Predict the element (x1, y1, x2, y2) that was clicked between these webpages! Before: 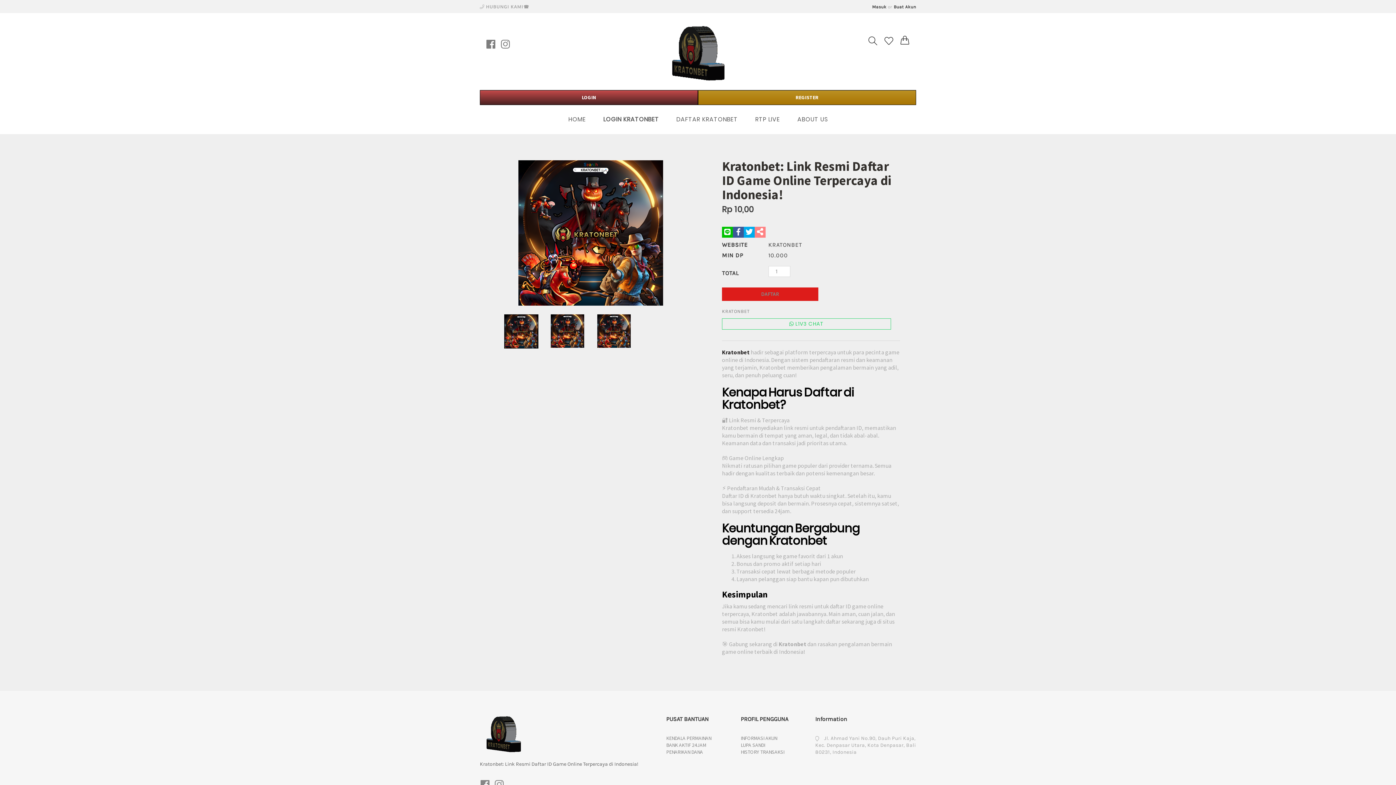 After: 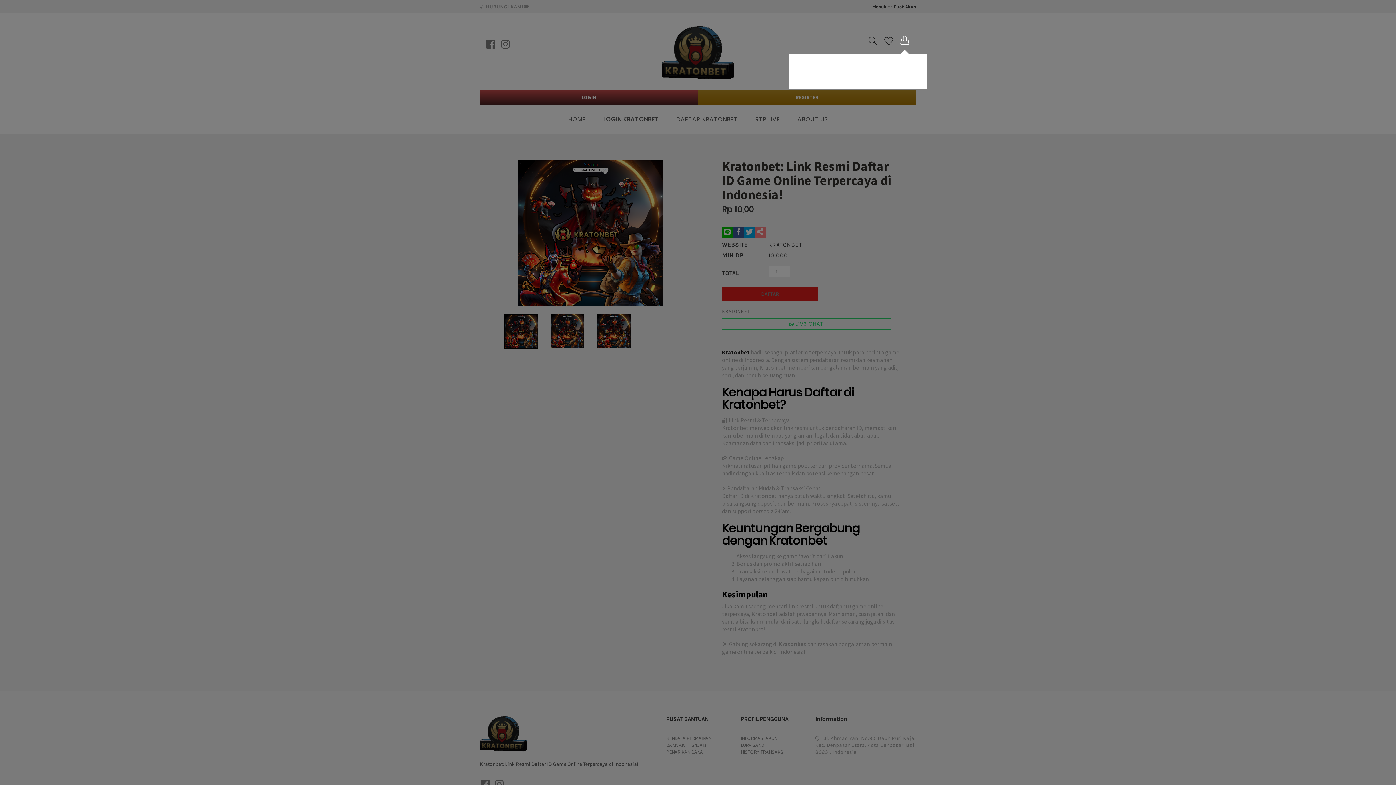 Action: bbox: (900, 34, 909, 47)